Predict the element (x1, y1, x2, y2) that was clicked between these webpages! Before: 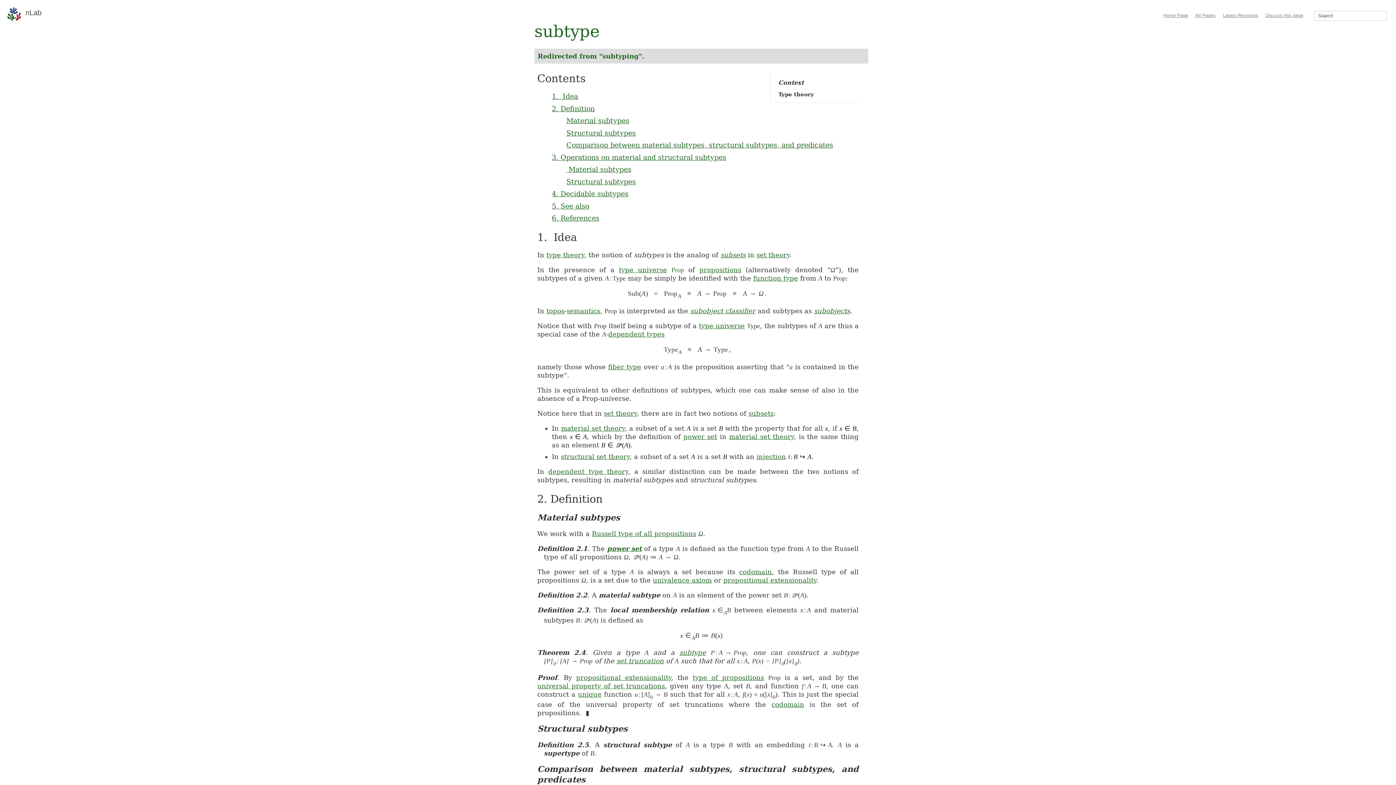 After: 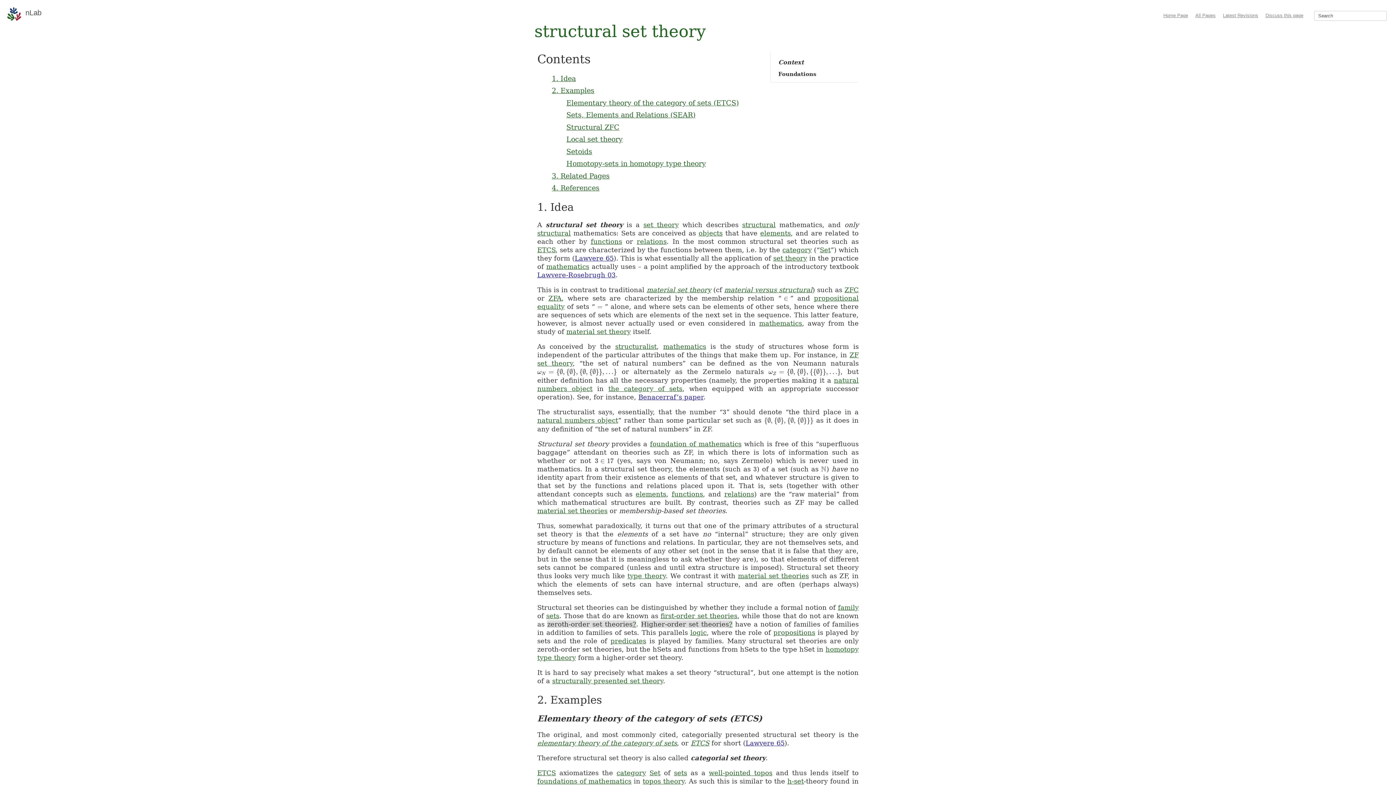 Action: bbox: (561, 453, 629, 460) label: structural set theory